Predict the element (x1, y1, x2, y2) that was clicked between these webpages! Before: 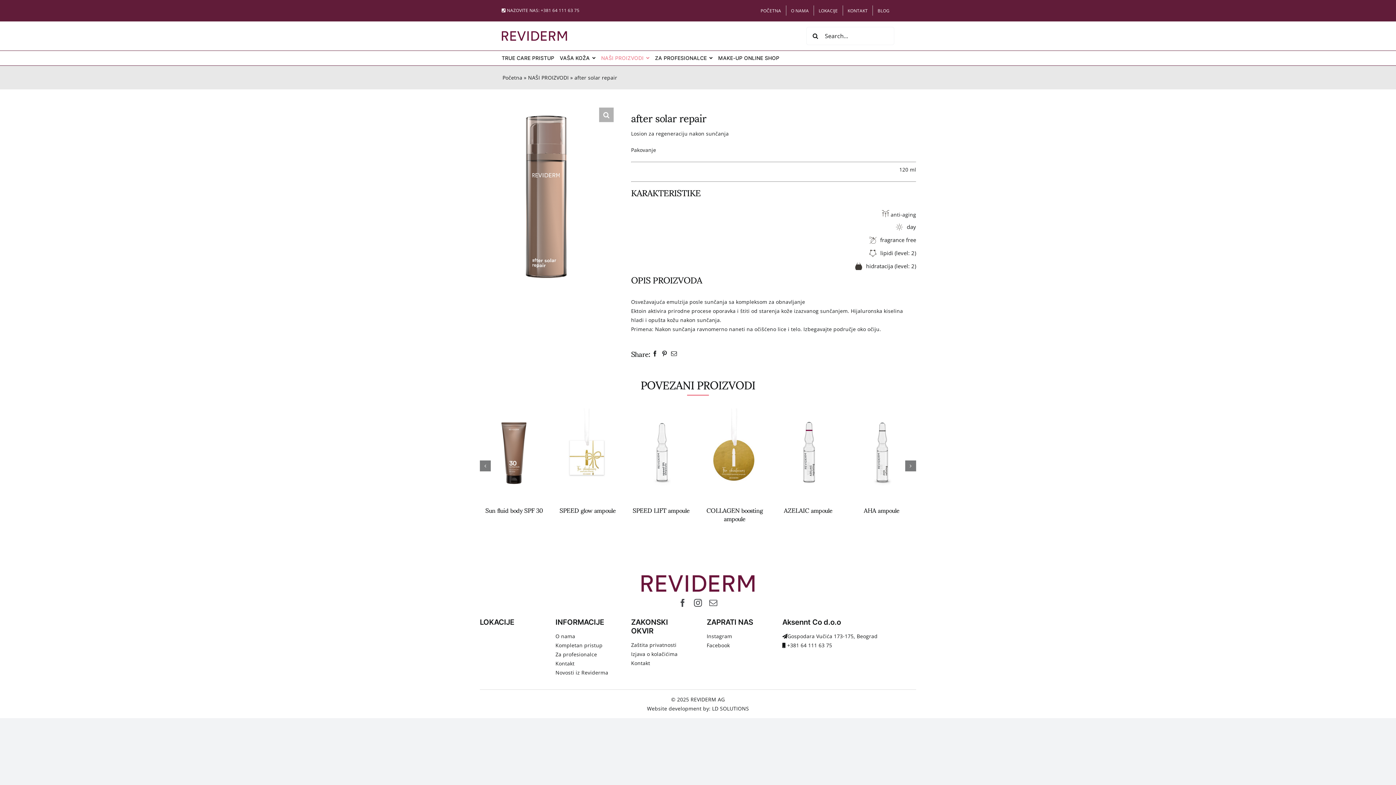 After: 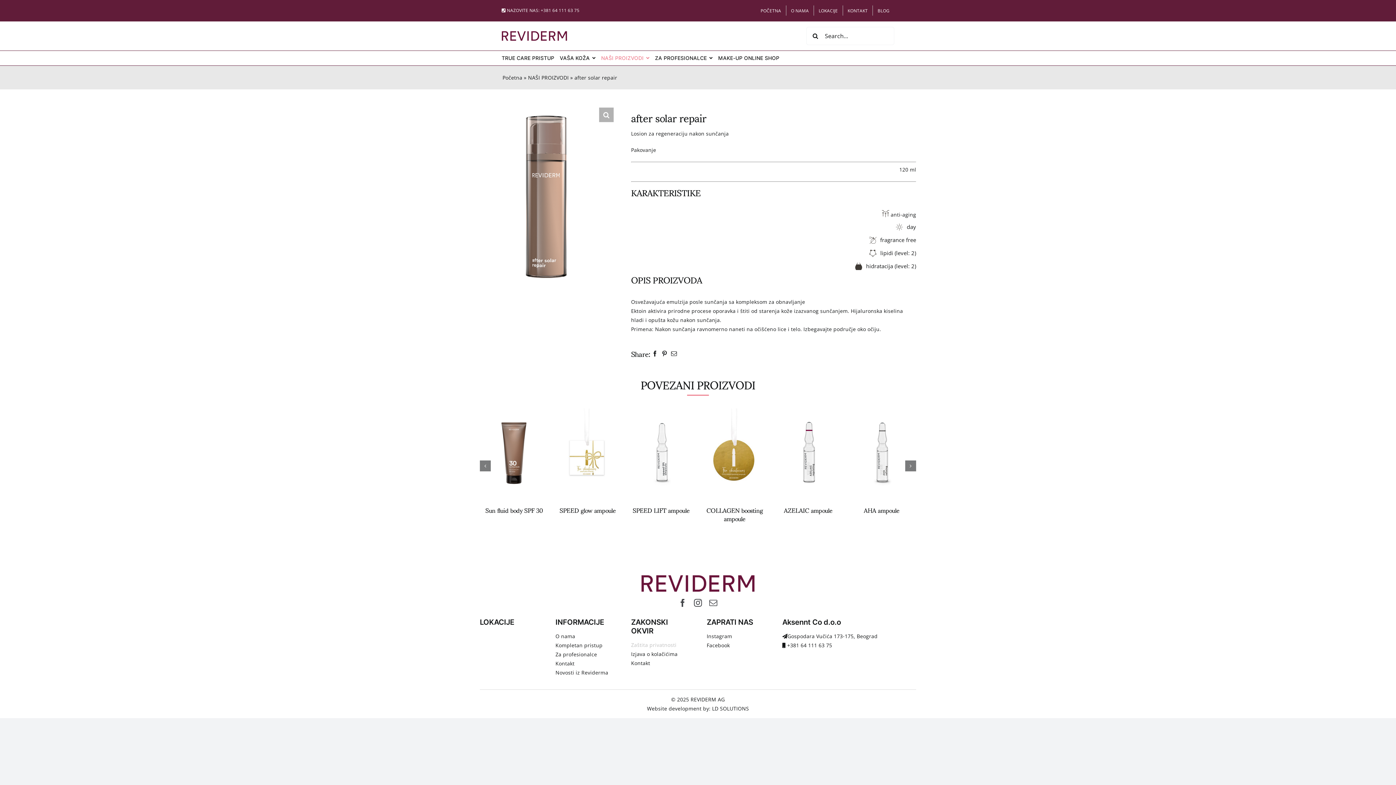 Action: label: Zaštita privatnosti bbox: (631, 641, 676, 648)